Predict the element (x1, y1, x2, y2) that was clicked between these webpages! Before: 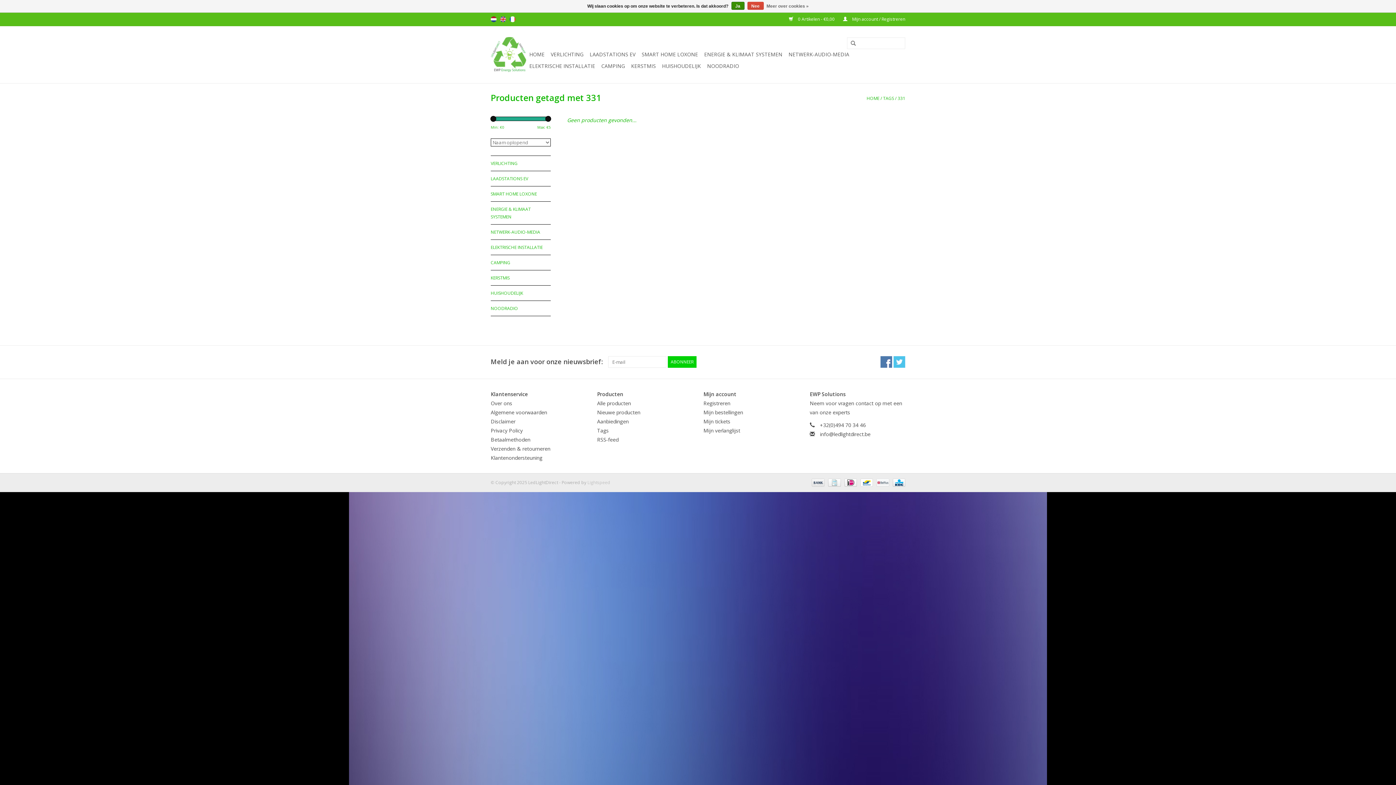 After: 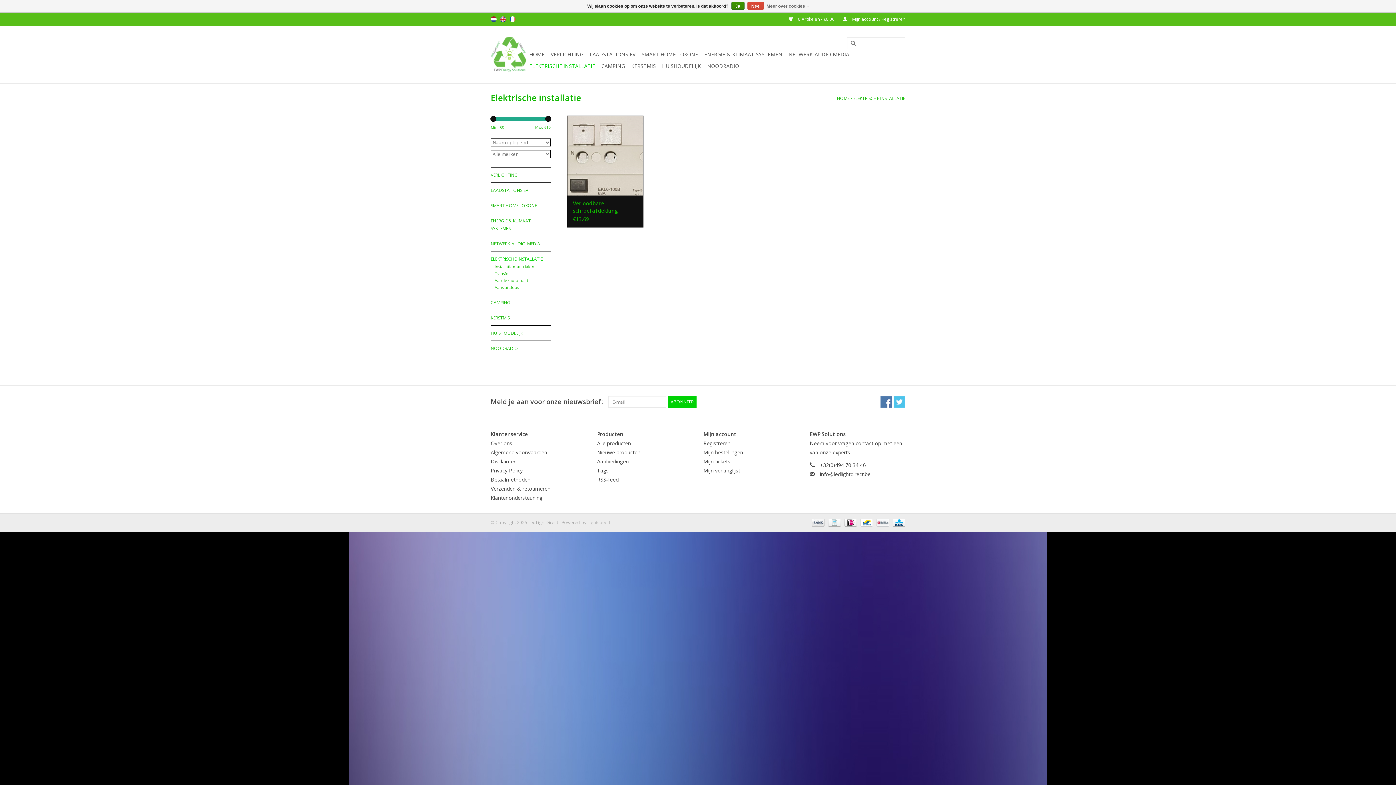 Action: label: ELEKTRISCHE INSTALLATIE bbox: (527, 60, 597, 72)